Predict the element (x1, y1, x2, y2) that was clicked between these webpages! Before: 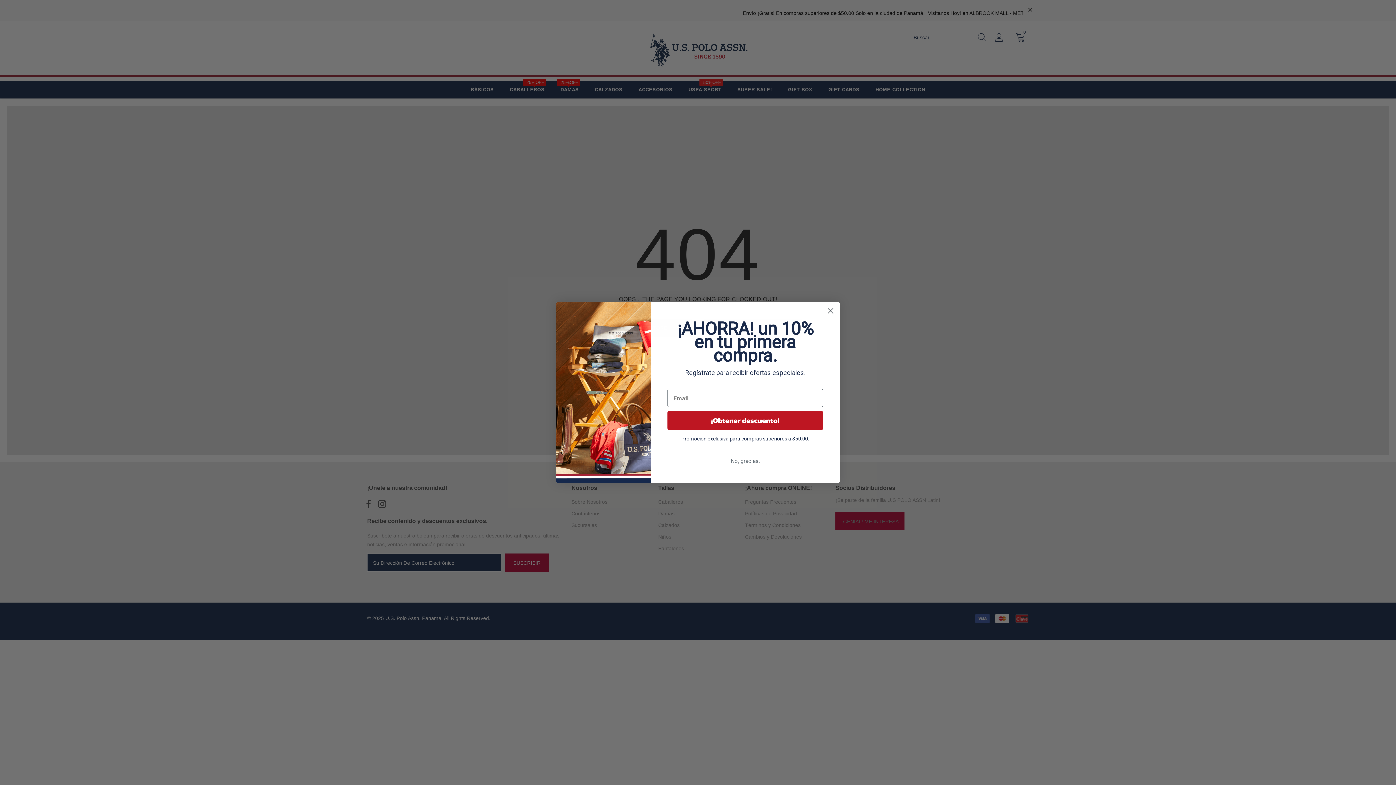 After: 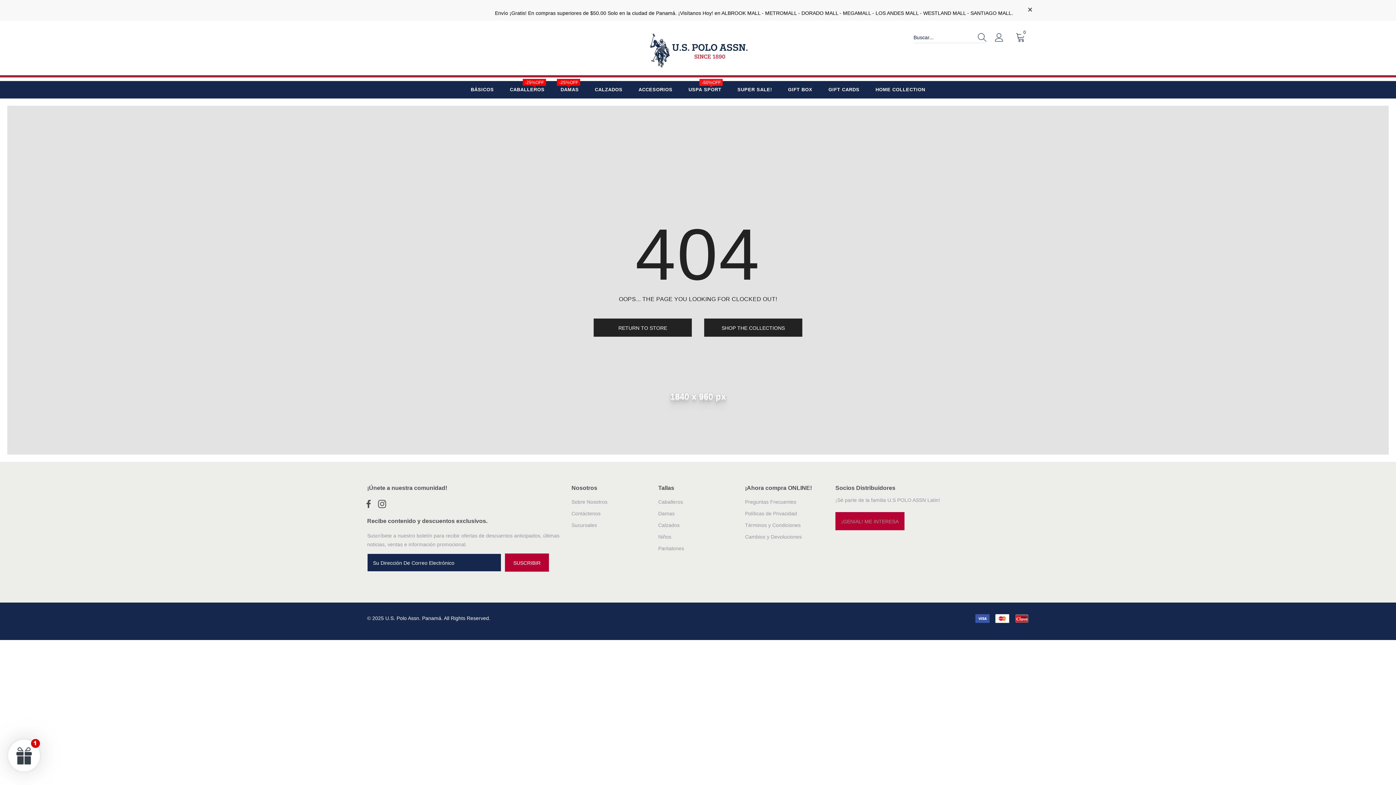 Action: bbox: (667, 454, 823, 468) label: No, gracias.